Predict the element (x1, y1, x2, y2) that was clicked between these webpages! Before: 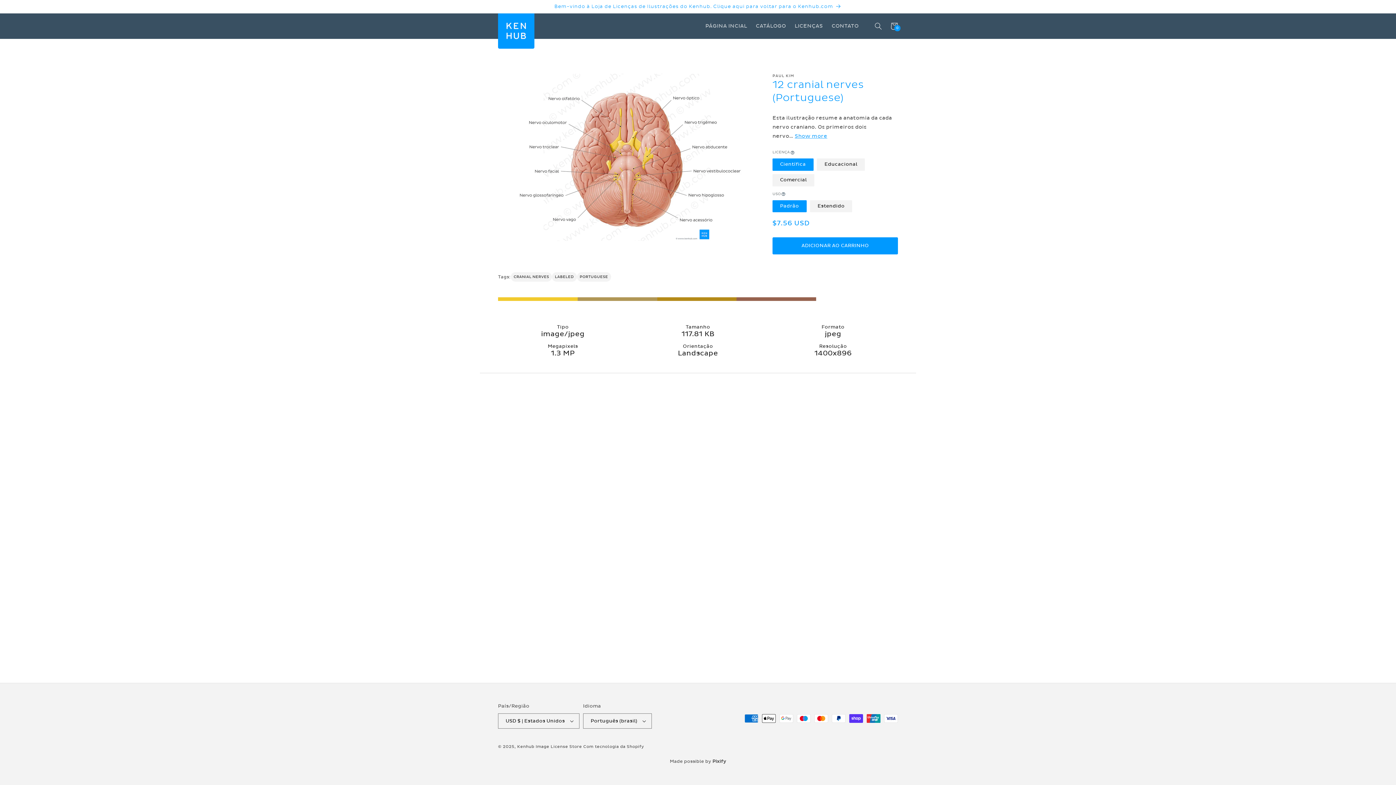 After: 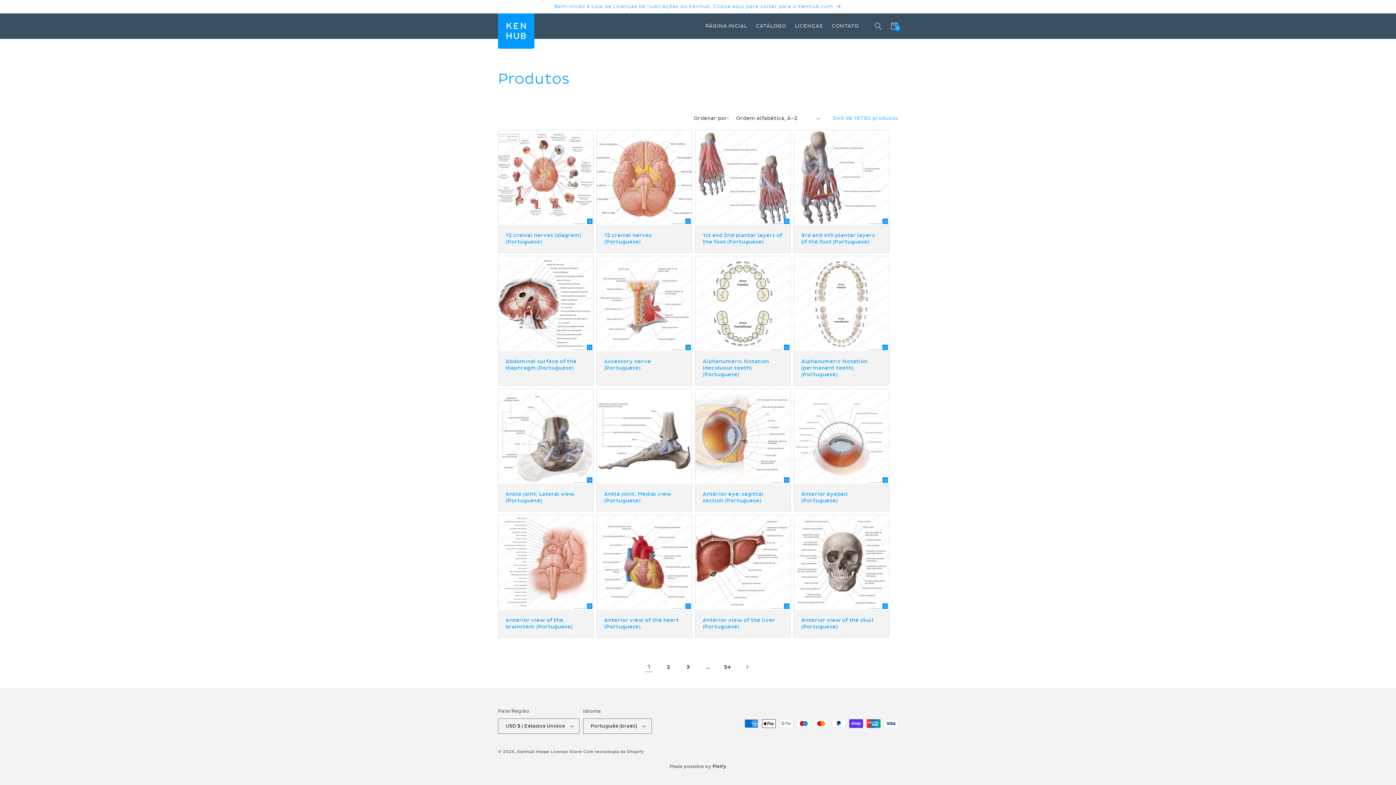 Action: label: PORTUGUESE bbox: (576, 272, 611, 281)